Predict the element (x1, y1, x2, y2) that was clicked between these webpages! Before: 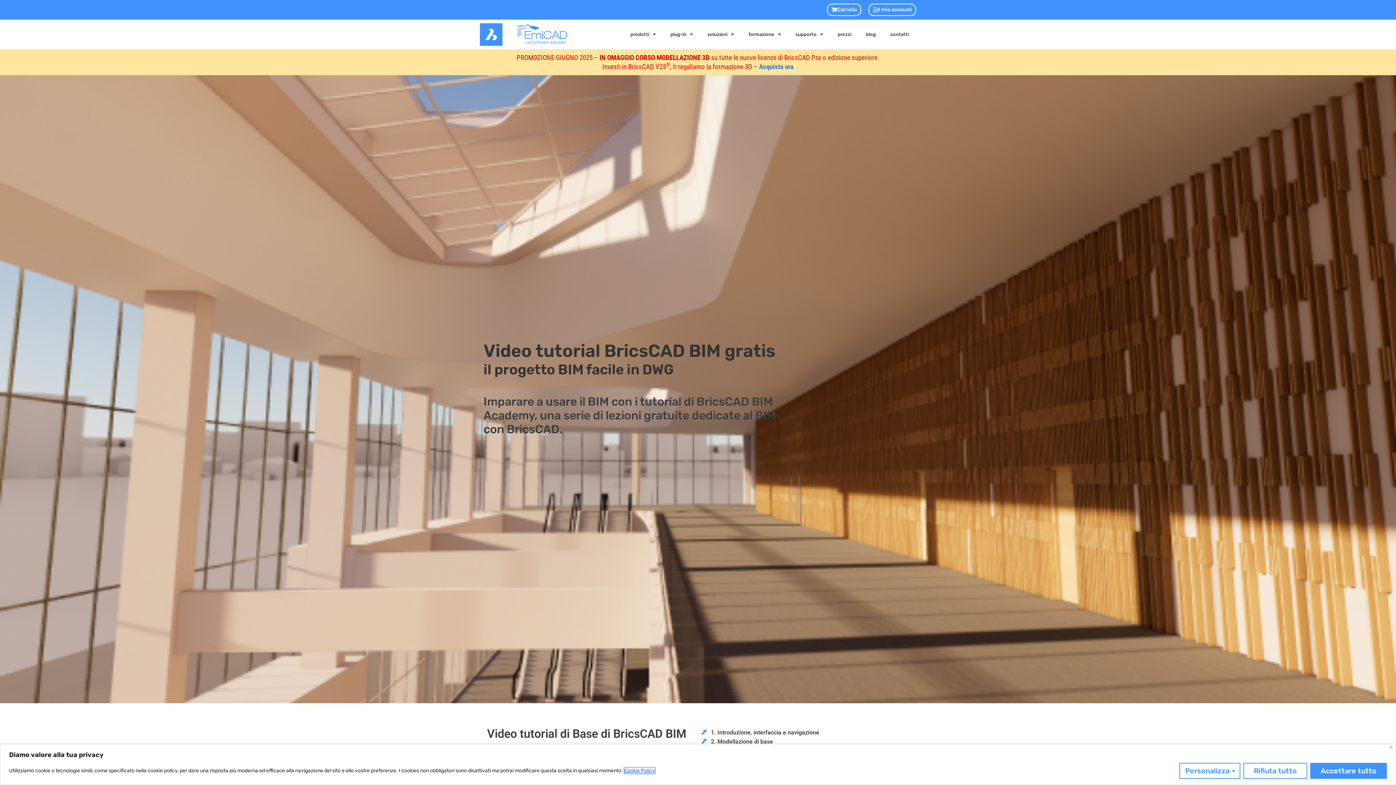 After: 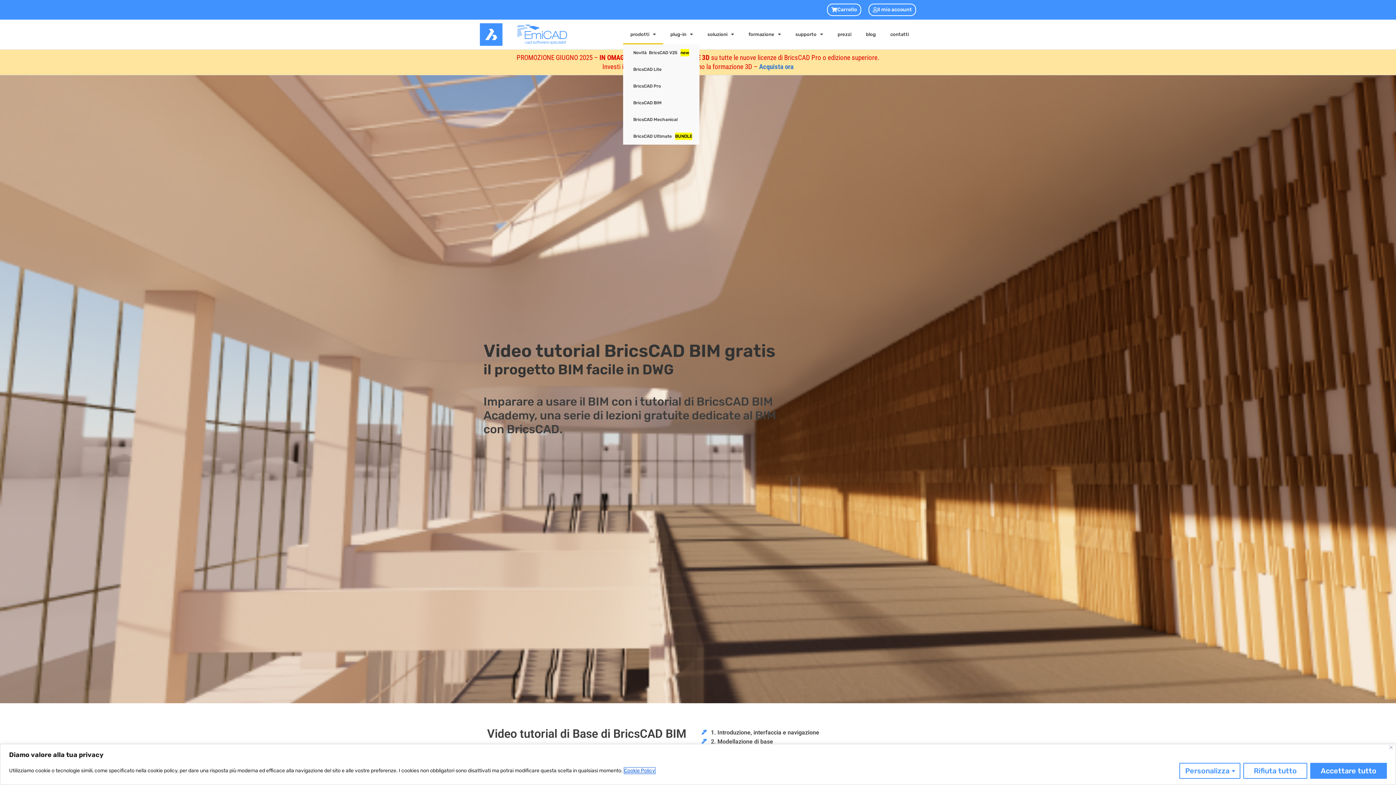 Action: label: prodotti bbox: (623, 24, 663, 44)